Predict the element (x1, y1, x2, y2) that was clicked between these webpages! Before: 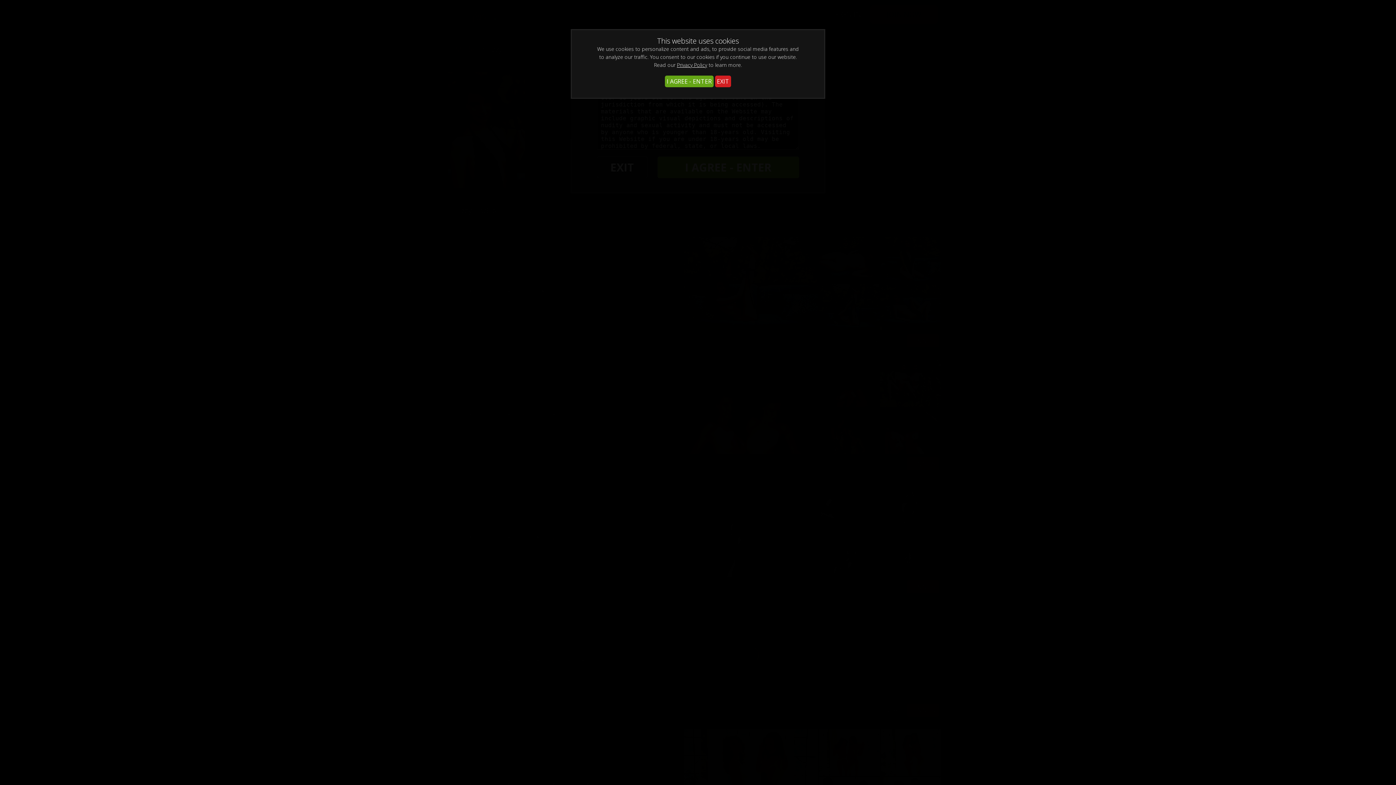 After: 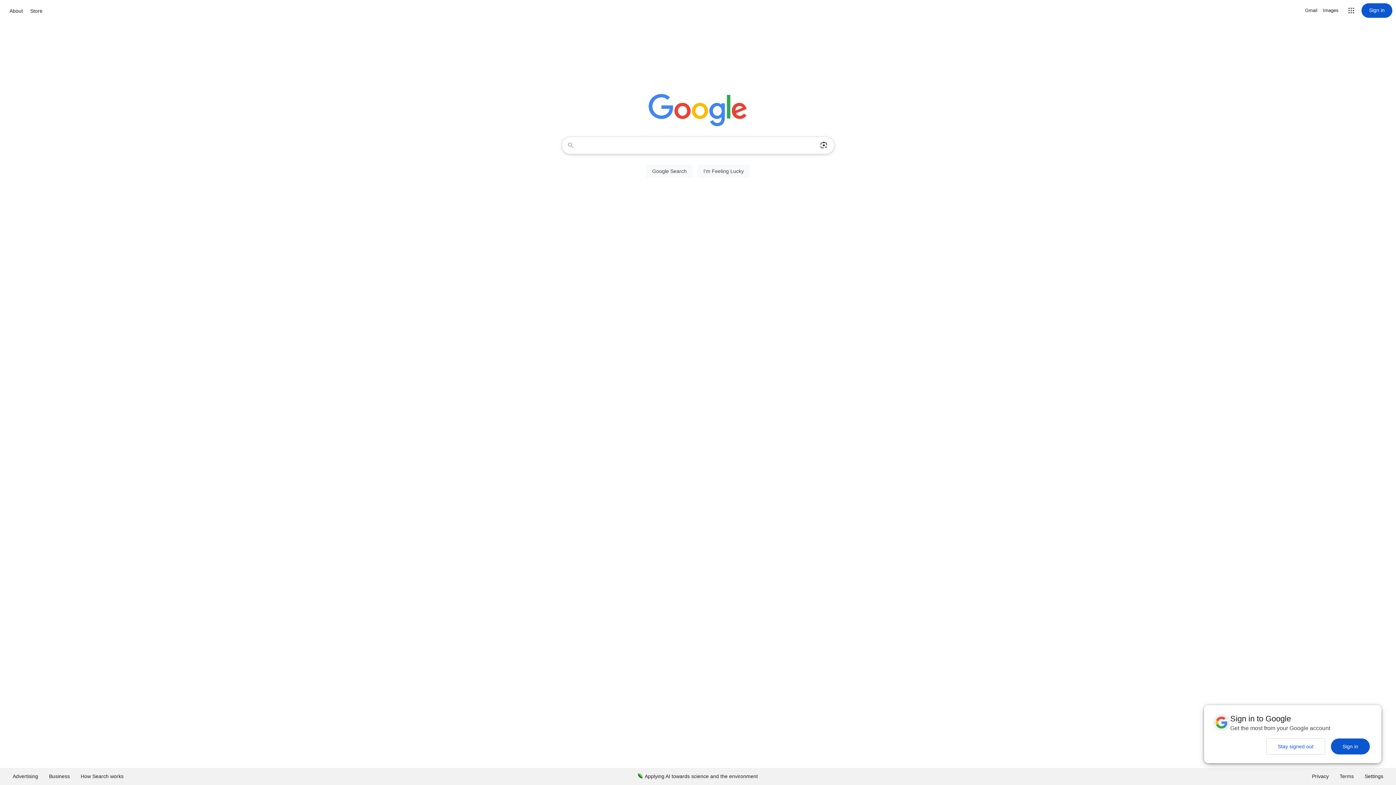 Action: bbox: (715, 75, 731, 87) label: EXIT